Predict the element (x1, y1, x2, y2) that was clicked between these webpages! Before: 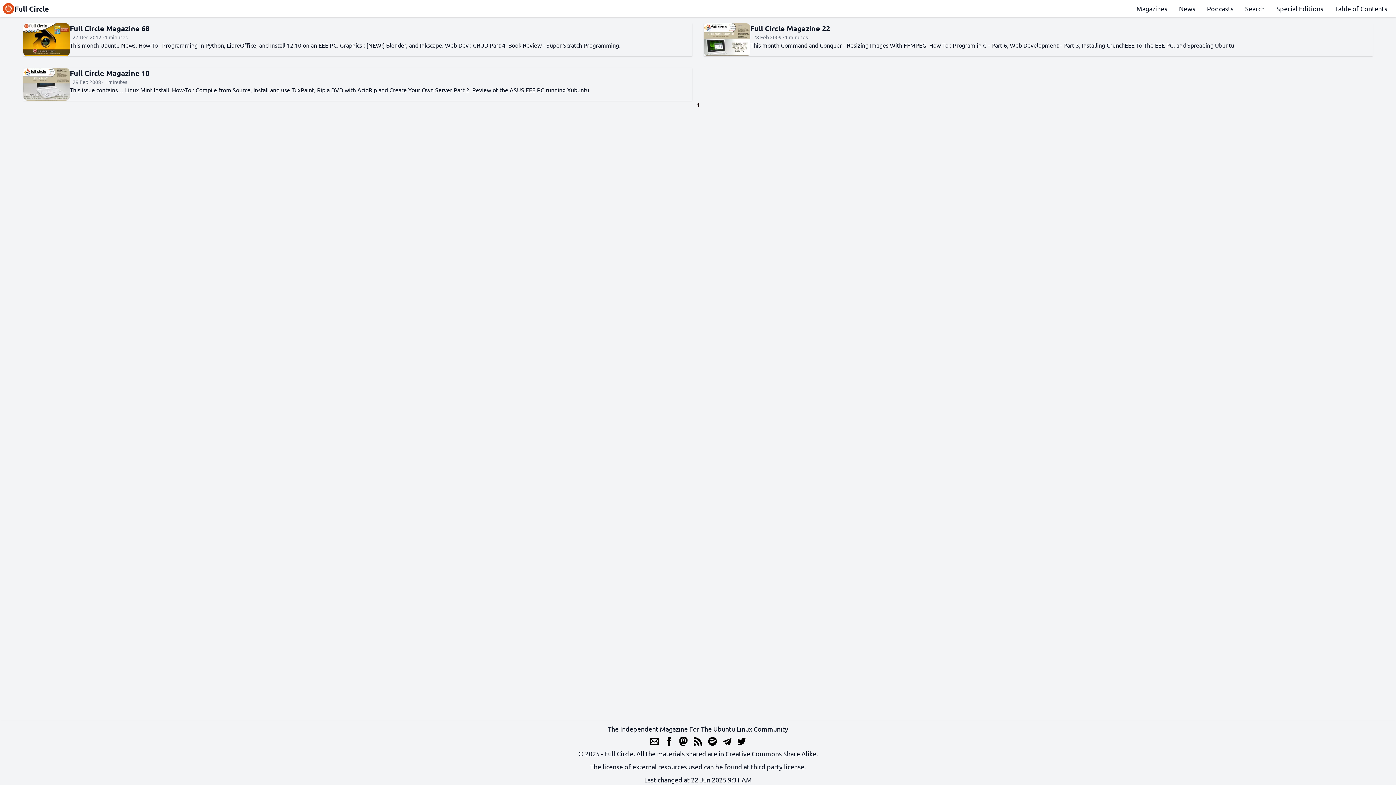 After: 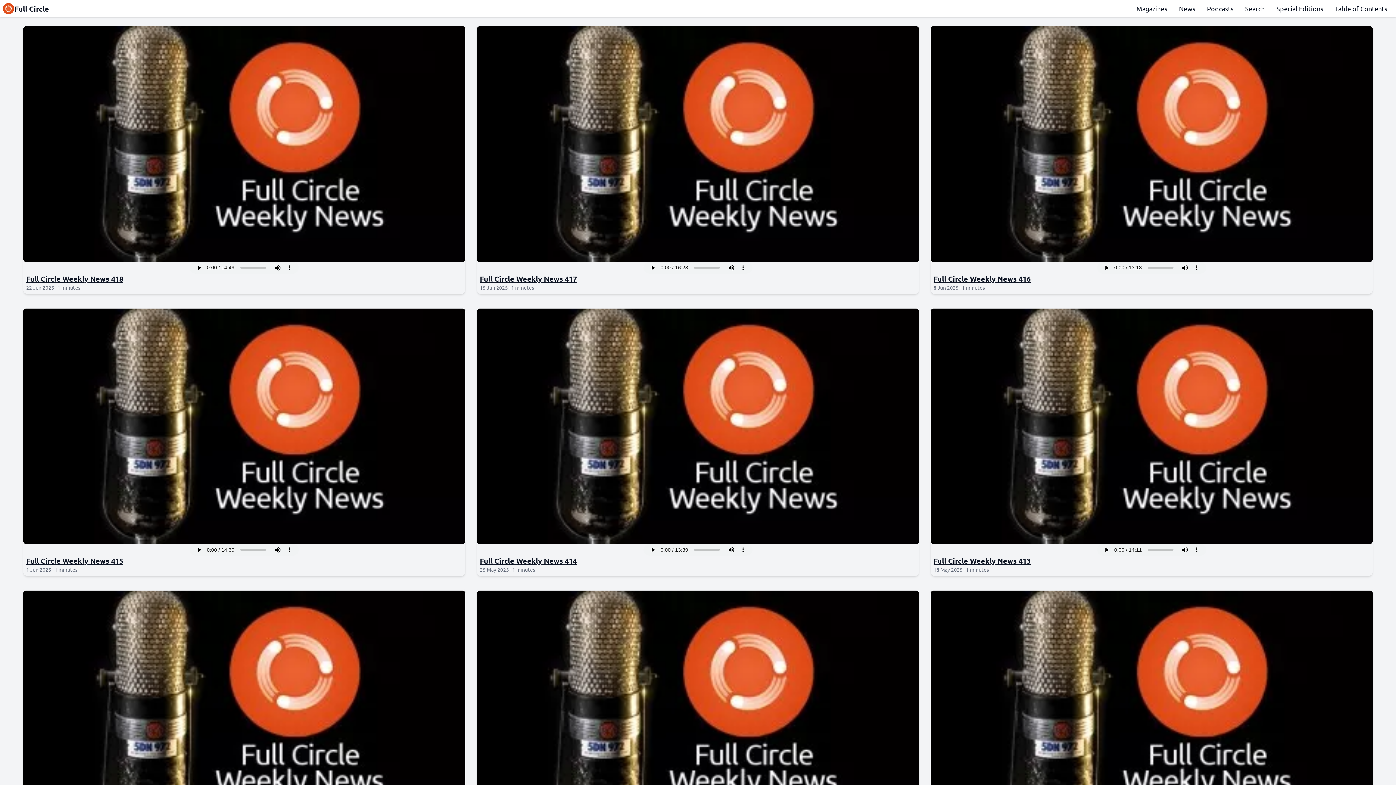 Action: bbox: (1207, 4, 1233, 12) label: Podcasts